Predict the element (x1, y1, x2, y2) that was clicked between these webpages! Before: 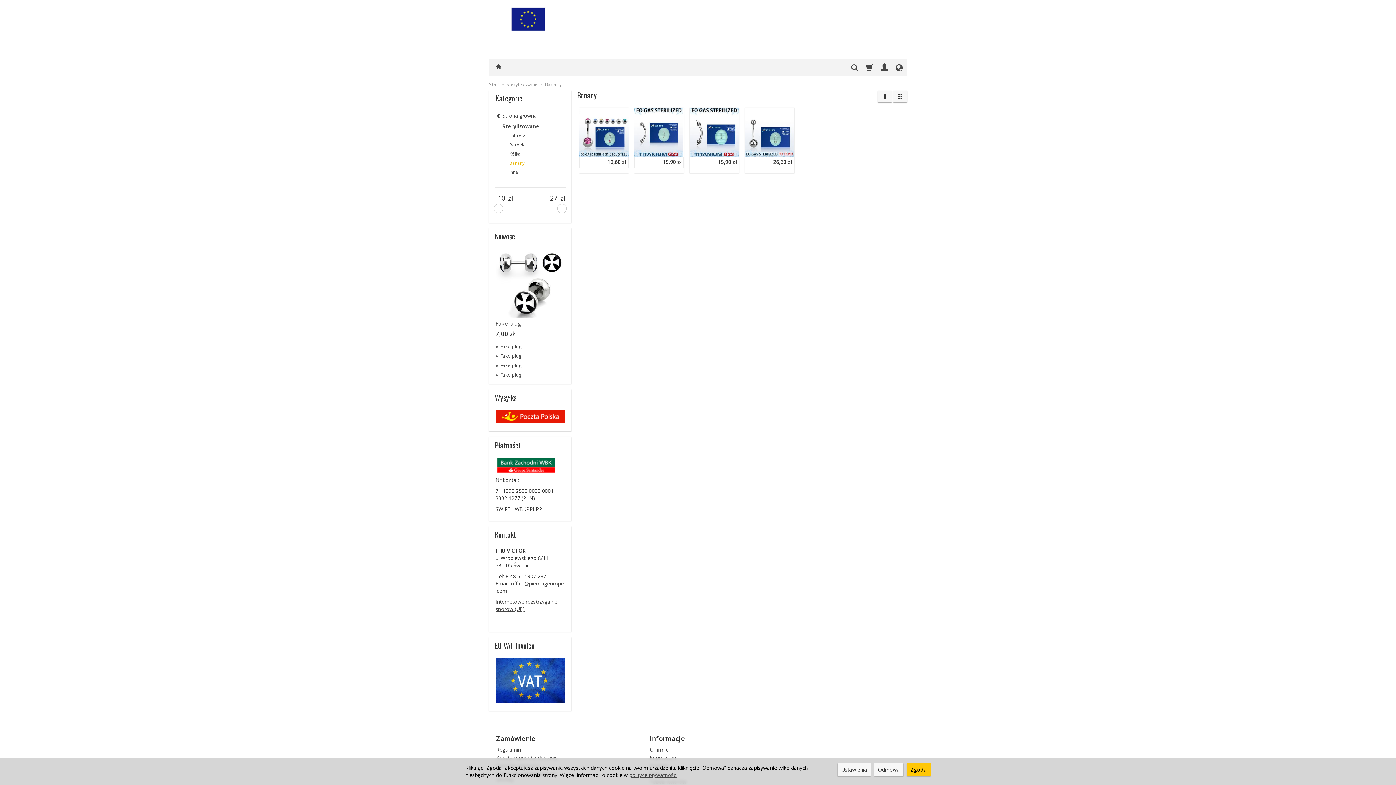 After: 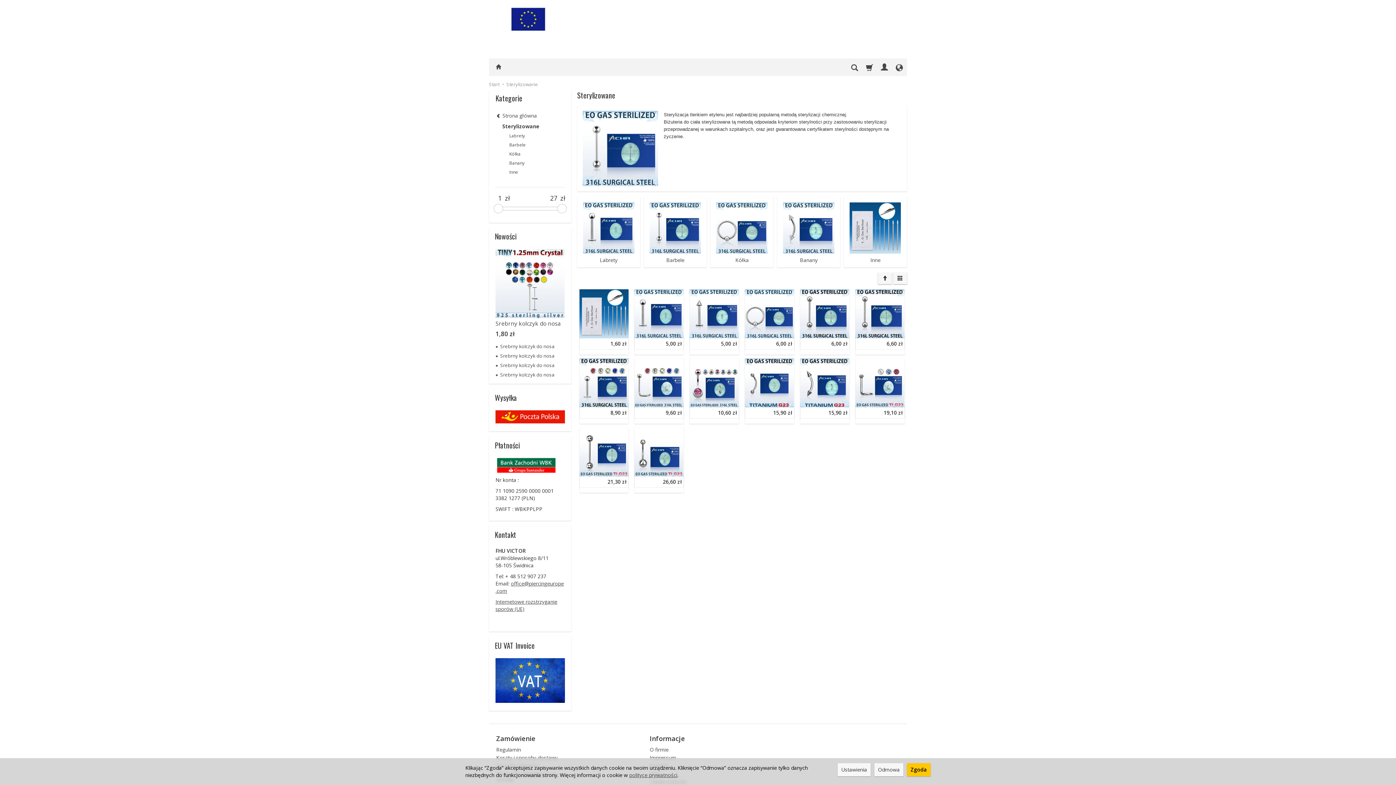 Action: label: Sterylizowane bbox: (506, 81, 538, 87)